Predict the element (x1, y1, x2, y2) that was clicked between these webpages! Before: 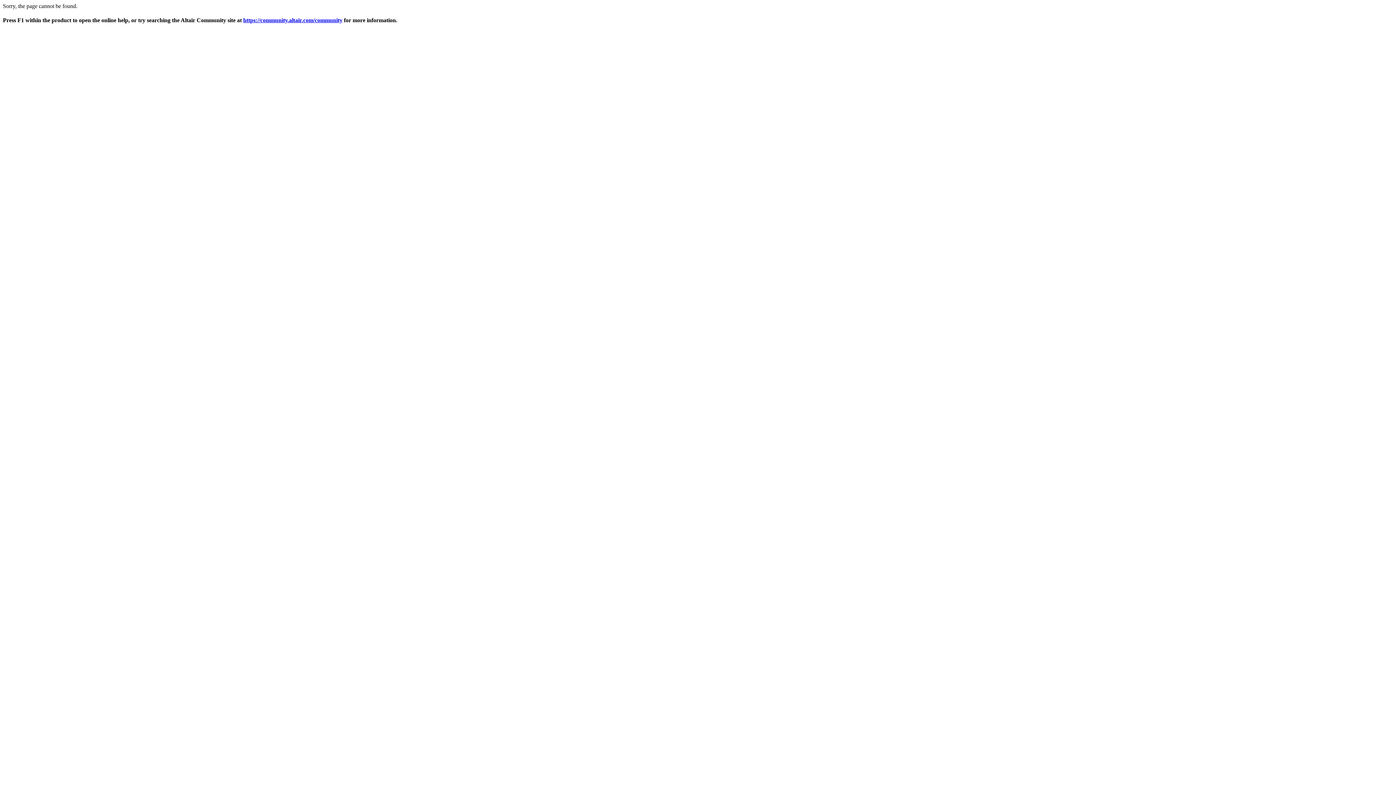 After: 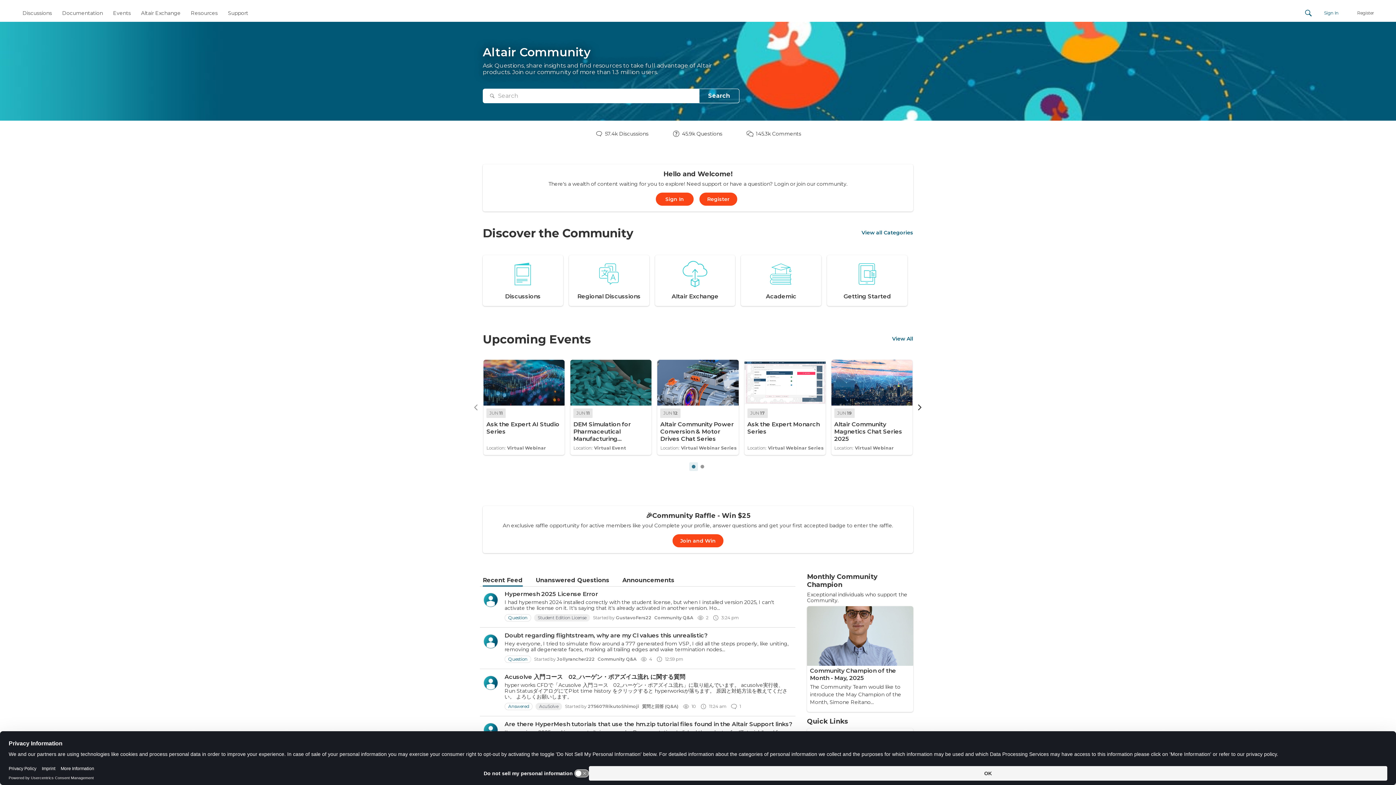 Action: label: https://community.altair.com/community bbox: (243, 17, 342, 23)